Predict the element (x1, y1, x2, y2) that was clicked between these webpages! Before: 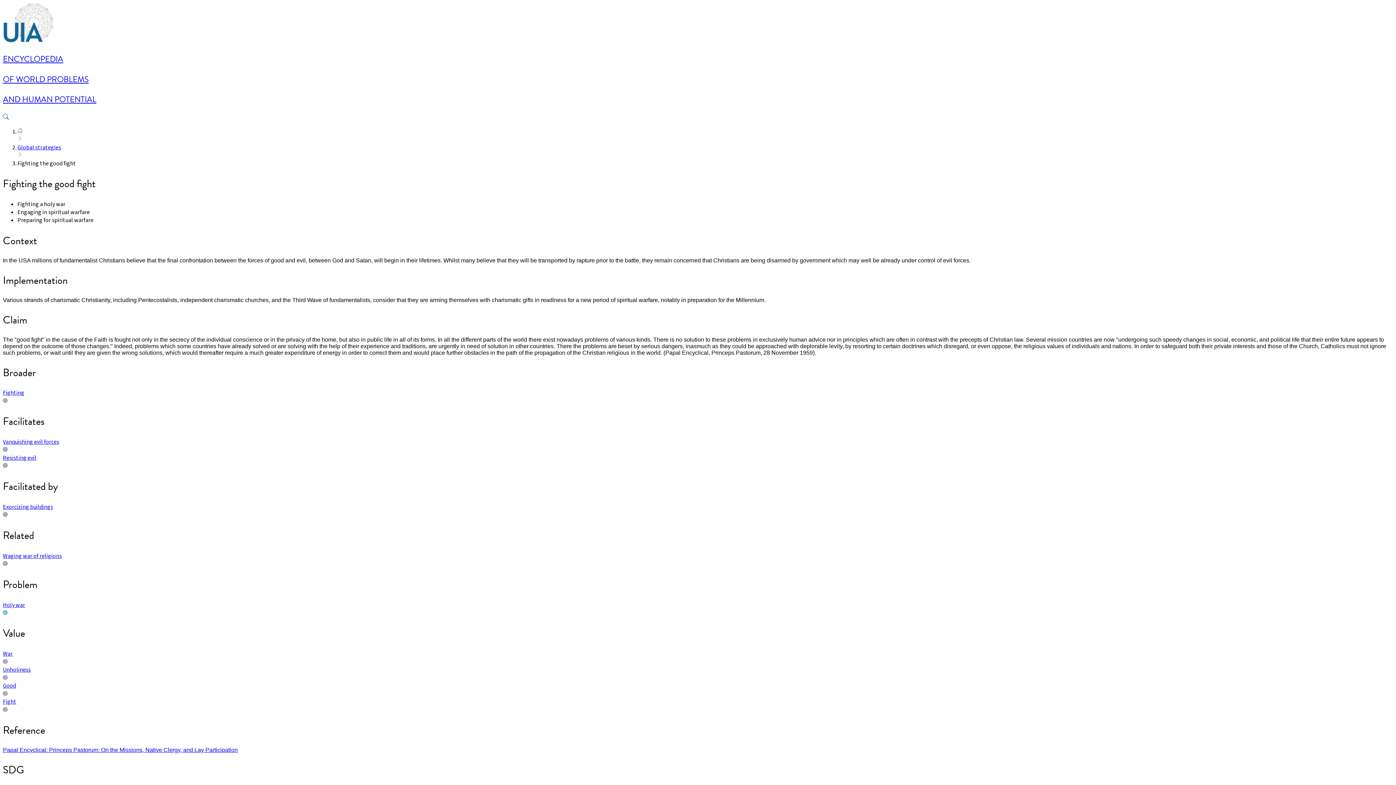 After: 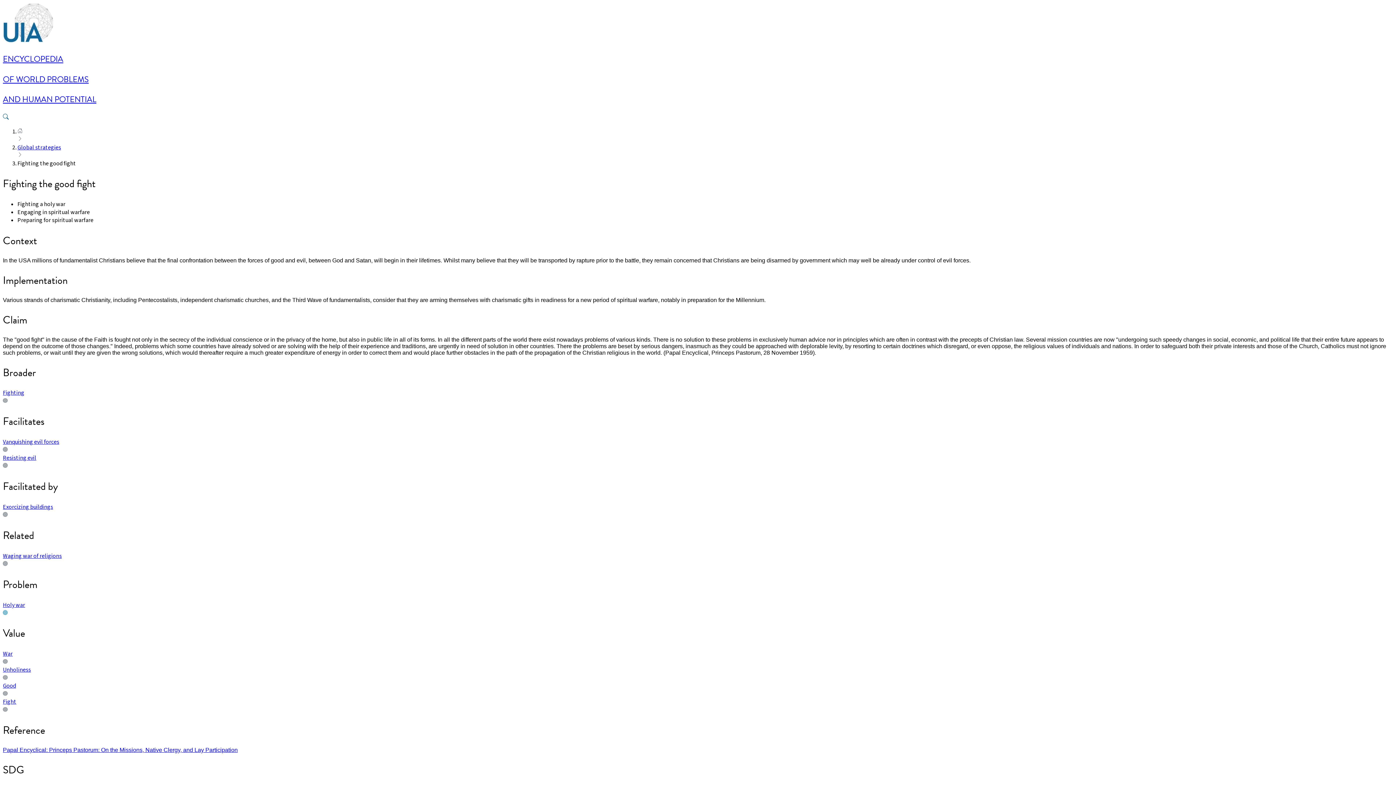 Action: label: Papal Encyclical: Princeps Pastorum: On the Missions, Native Clergy, and Lay Participation bbox: (2, 747, 237, 753)